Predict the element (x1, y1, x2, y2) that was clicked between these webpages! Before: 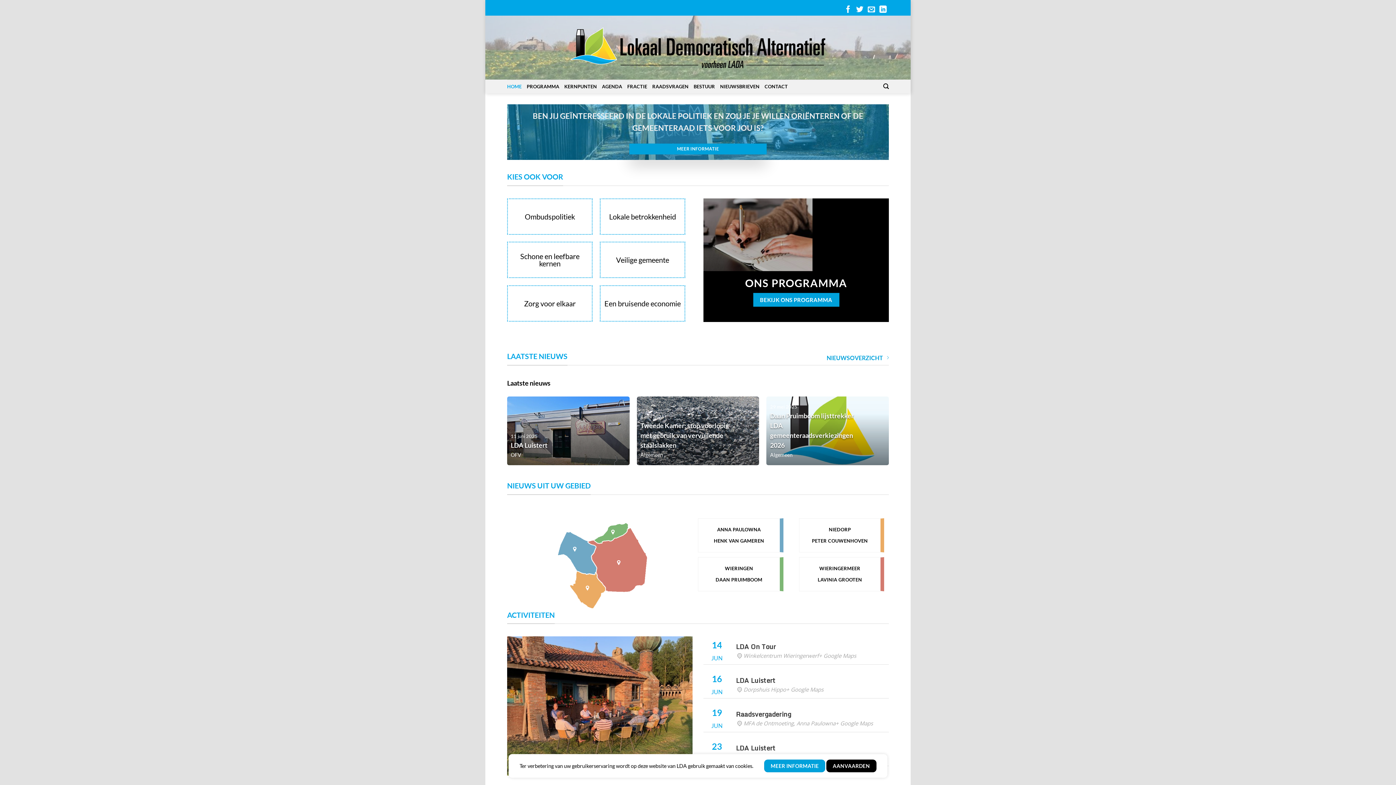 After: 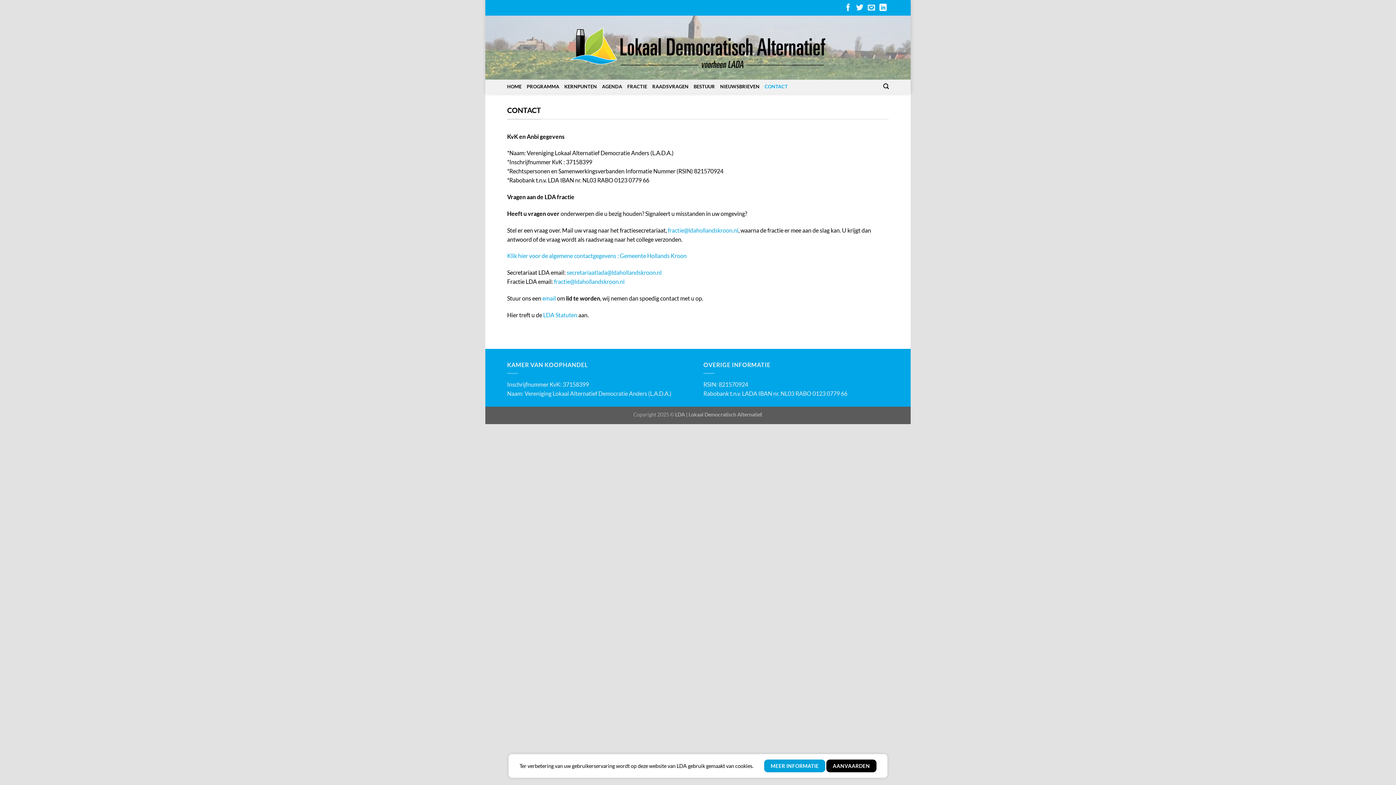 Action: bbox: (764, 80, 788, 93) label: CONTACT